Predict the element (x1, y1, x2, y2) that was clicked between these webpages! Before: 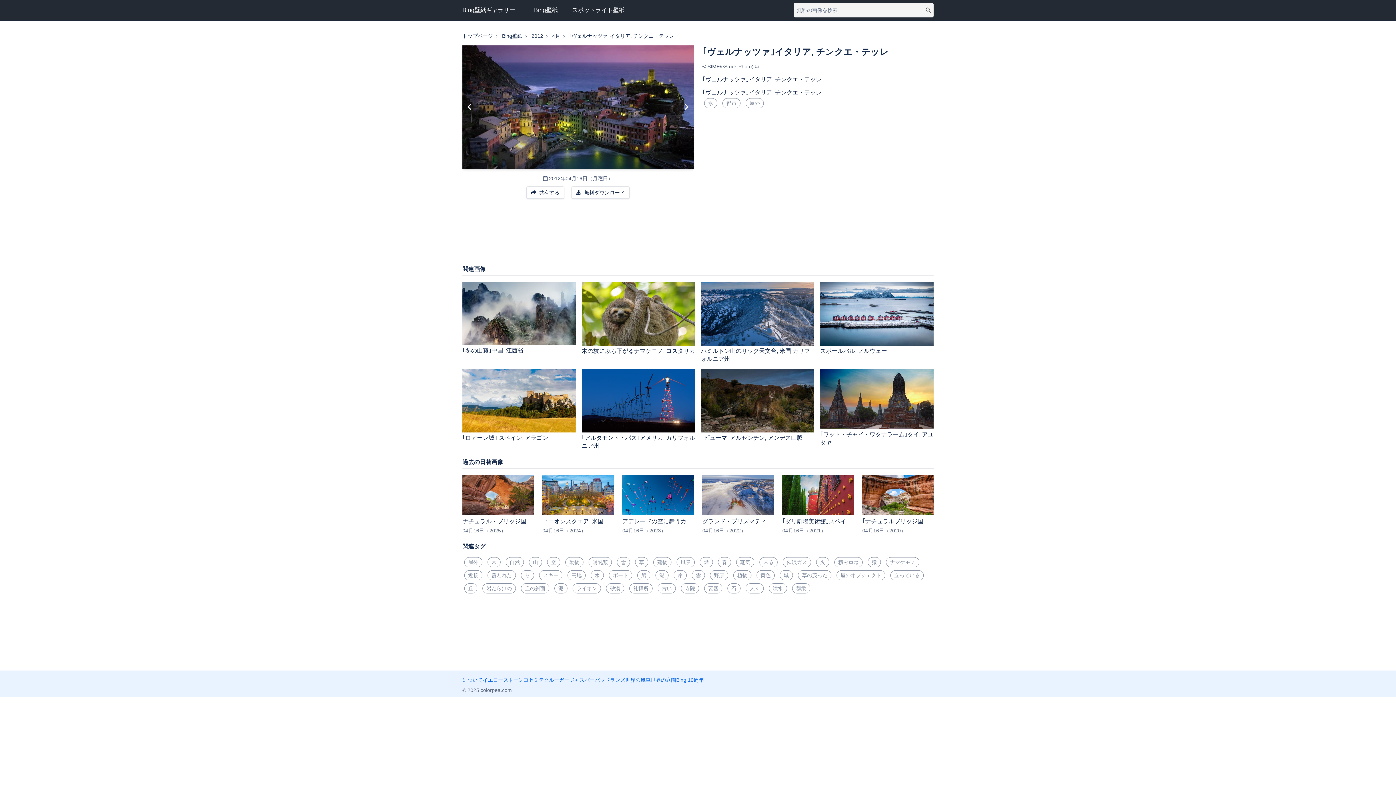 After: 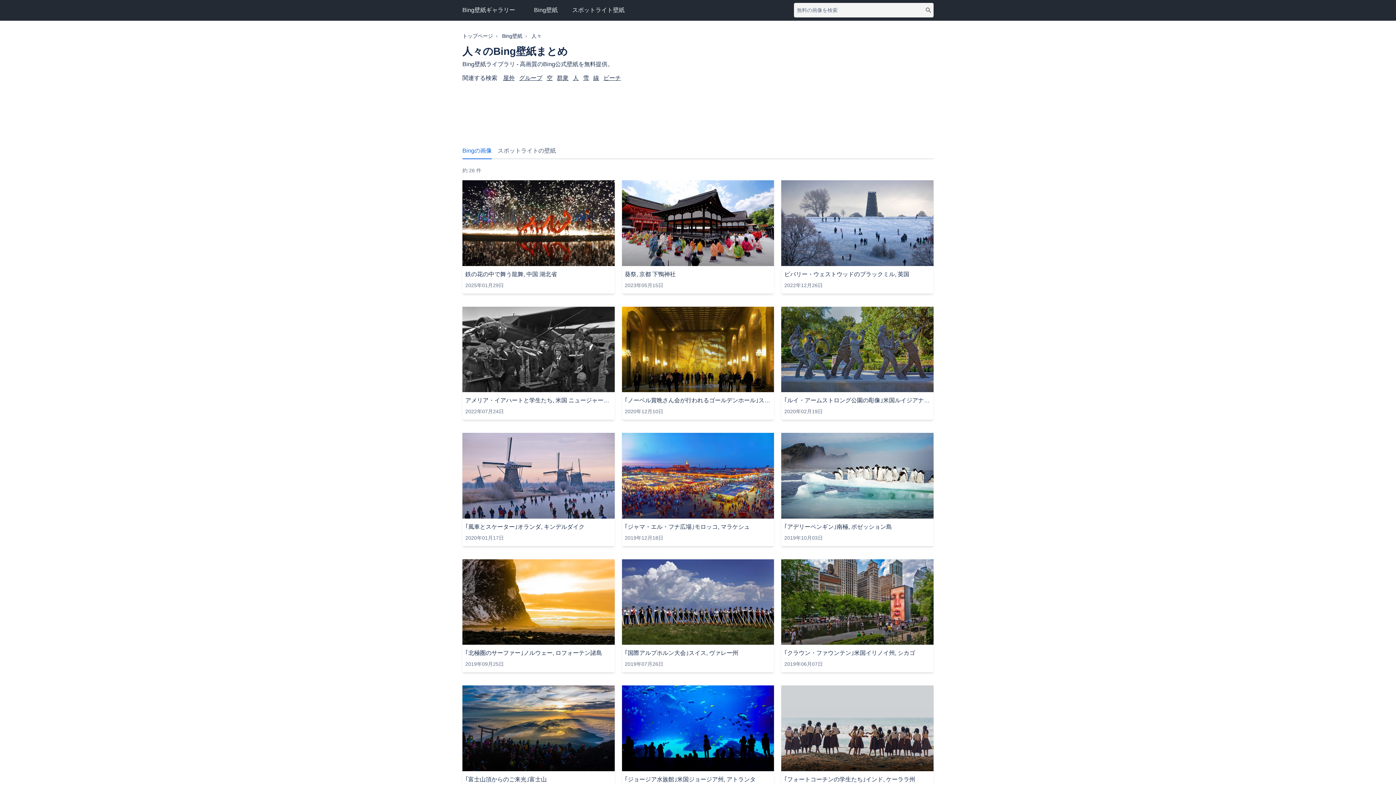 Action: label: 人々 bbox: (745, 583, 764, 593)